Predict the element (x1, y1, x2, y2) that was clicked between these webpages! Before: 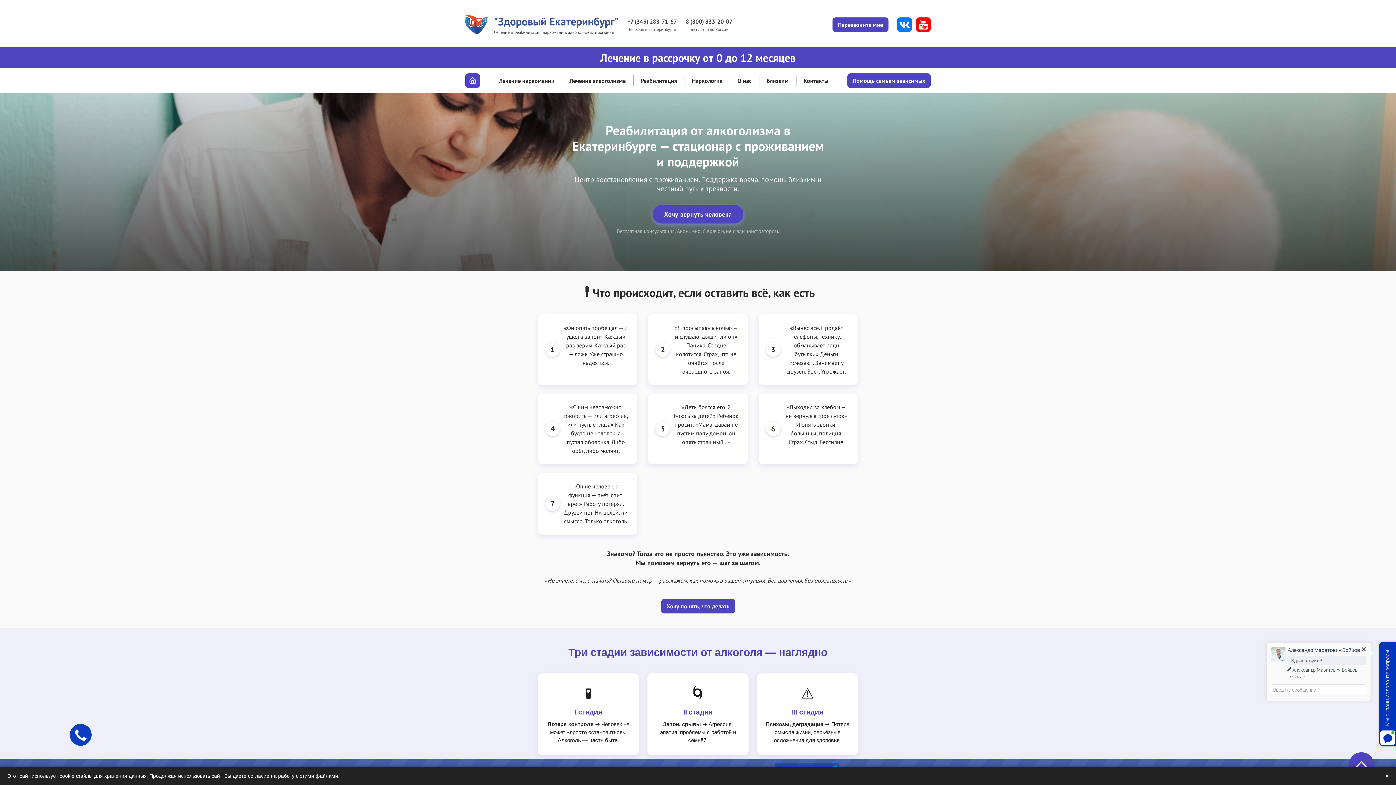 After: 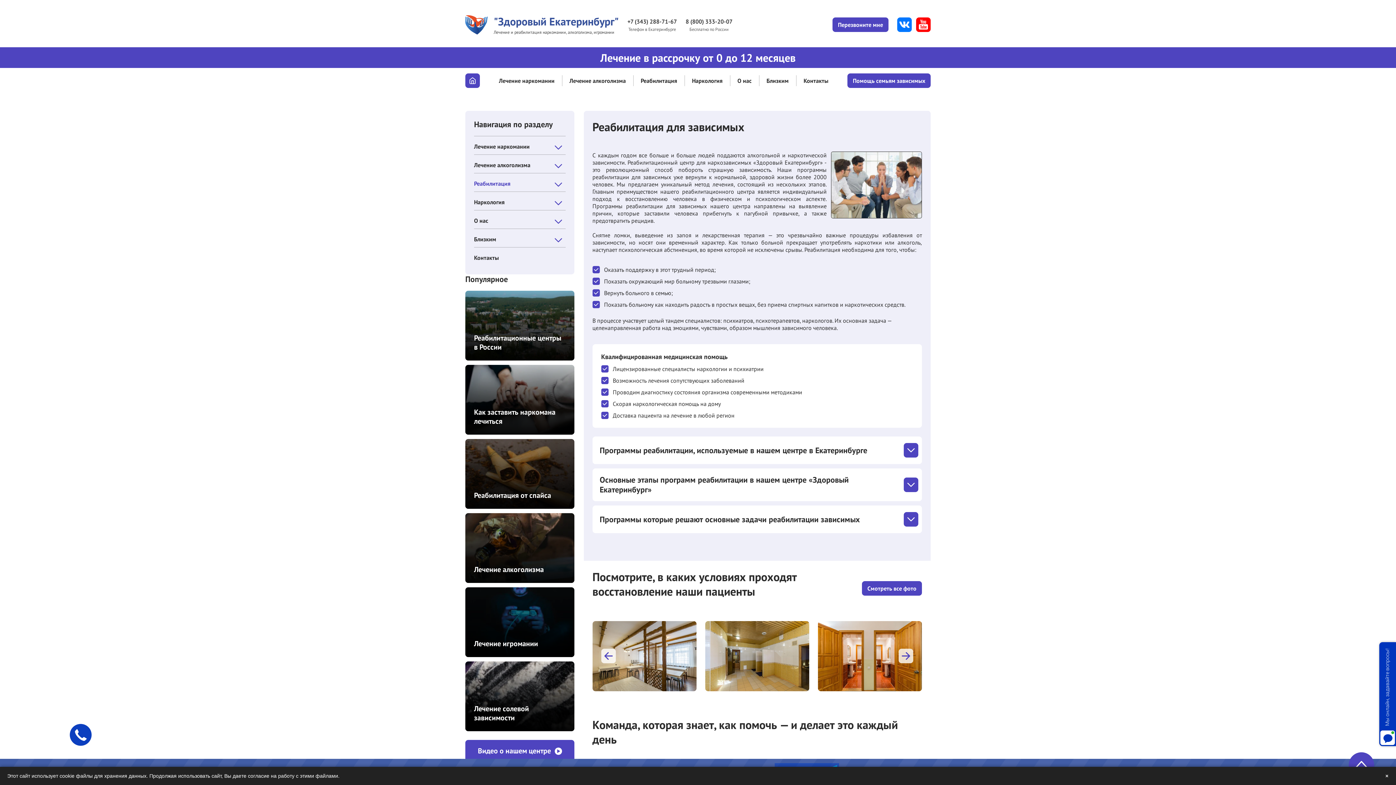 Action: bbox: (633, 75, 684, 86) label: Реабилитация